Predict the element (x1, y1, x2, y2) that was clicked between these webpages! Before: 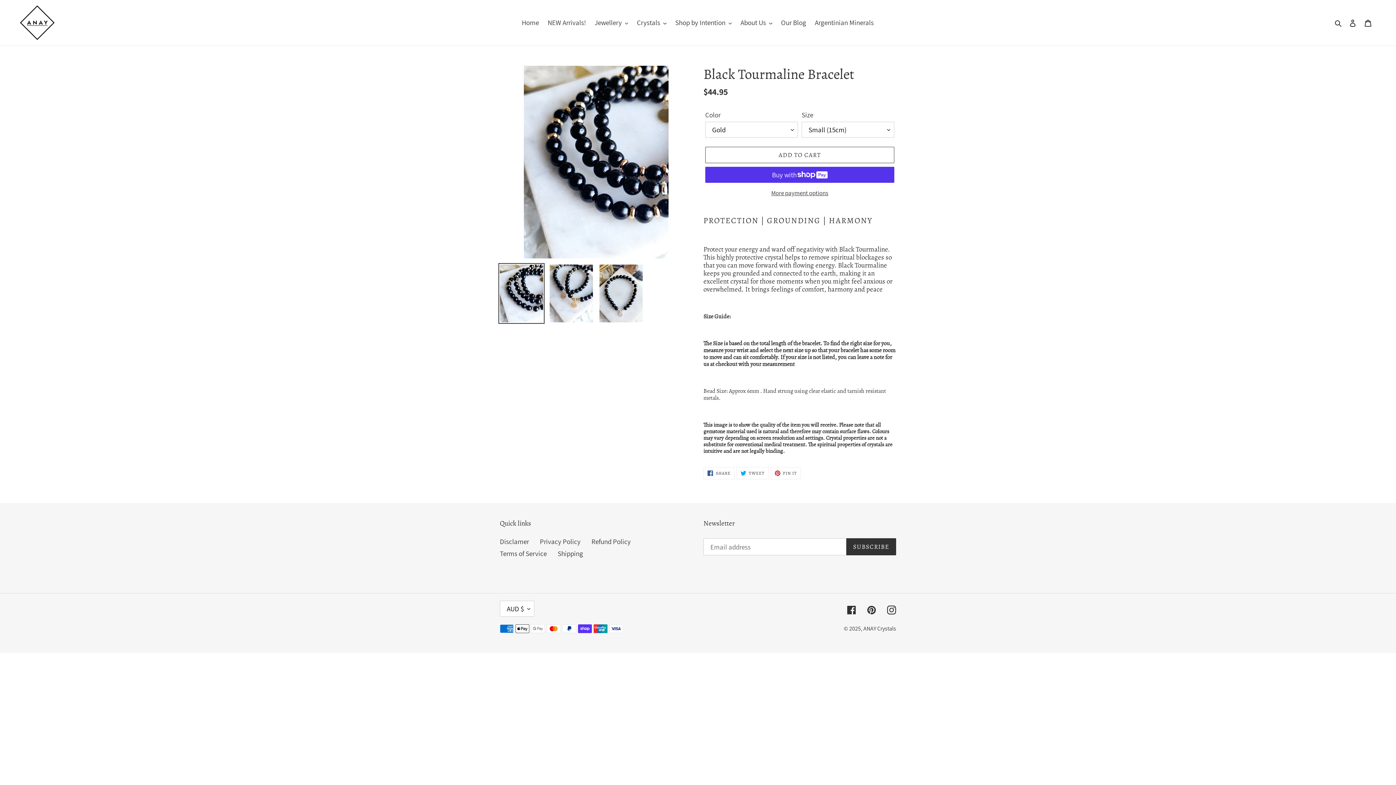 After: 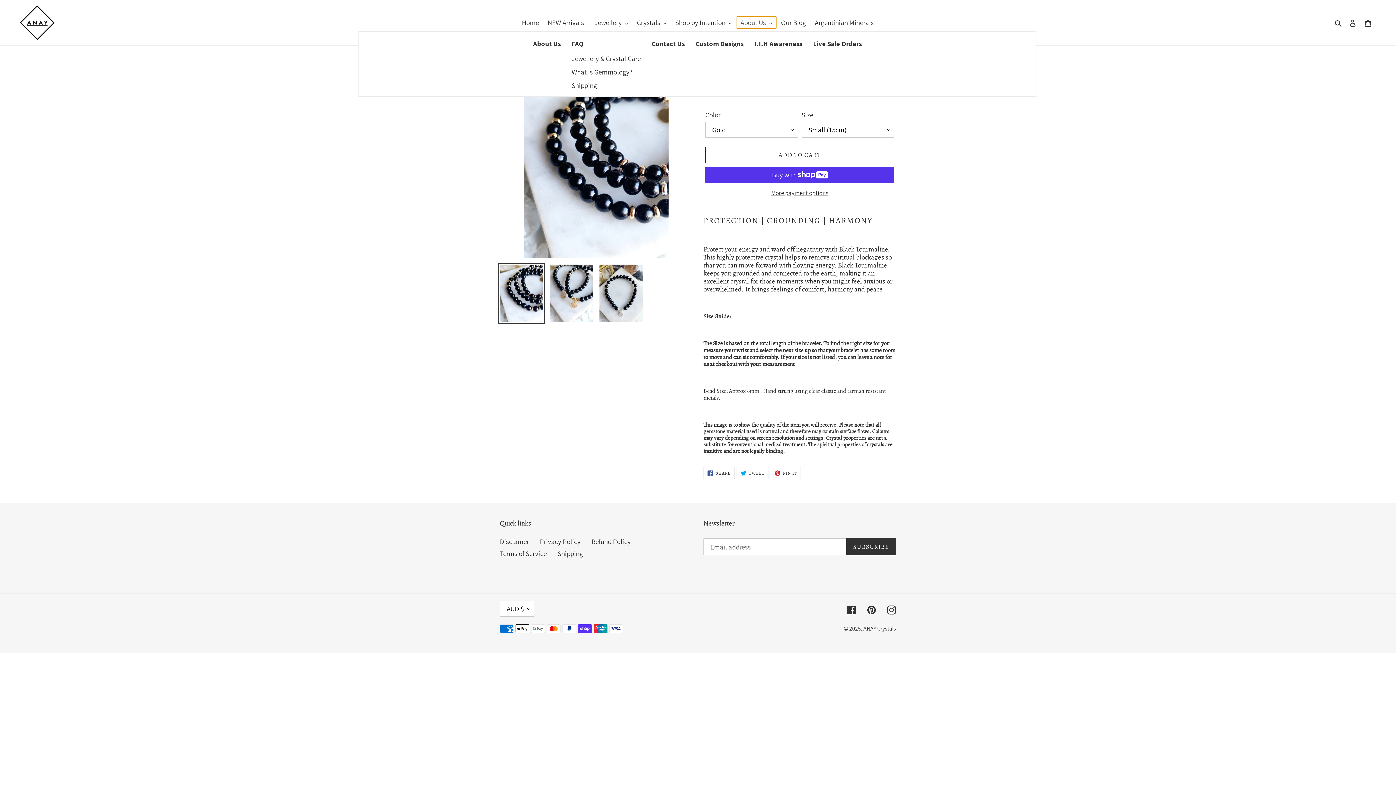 Action: label: About Us bbox: (737, 16, 776, 28)